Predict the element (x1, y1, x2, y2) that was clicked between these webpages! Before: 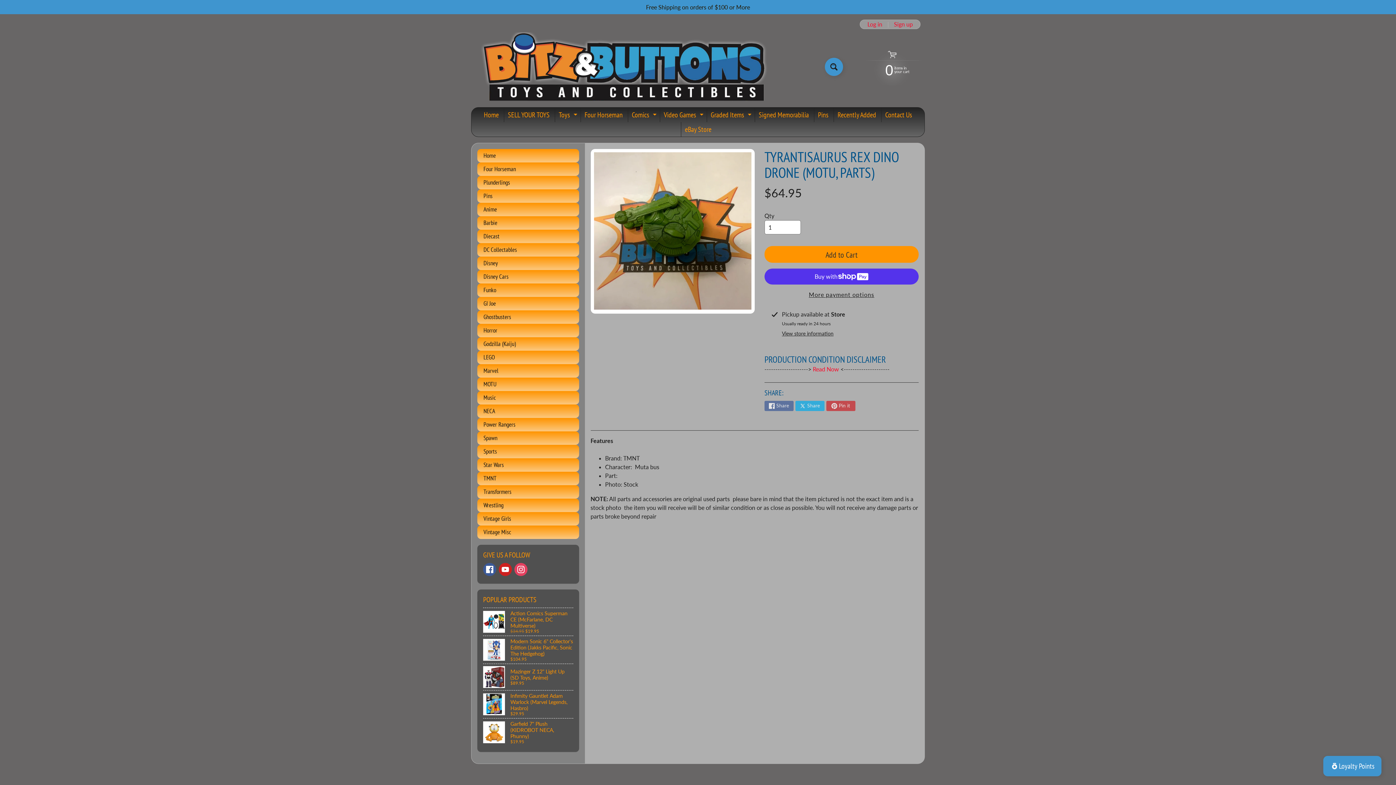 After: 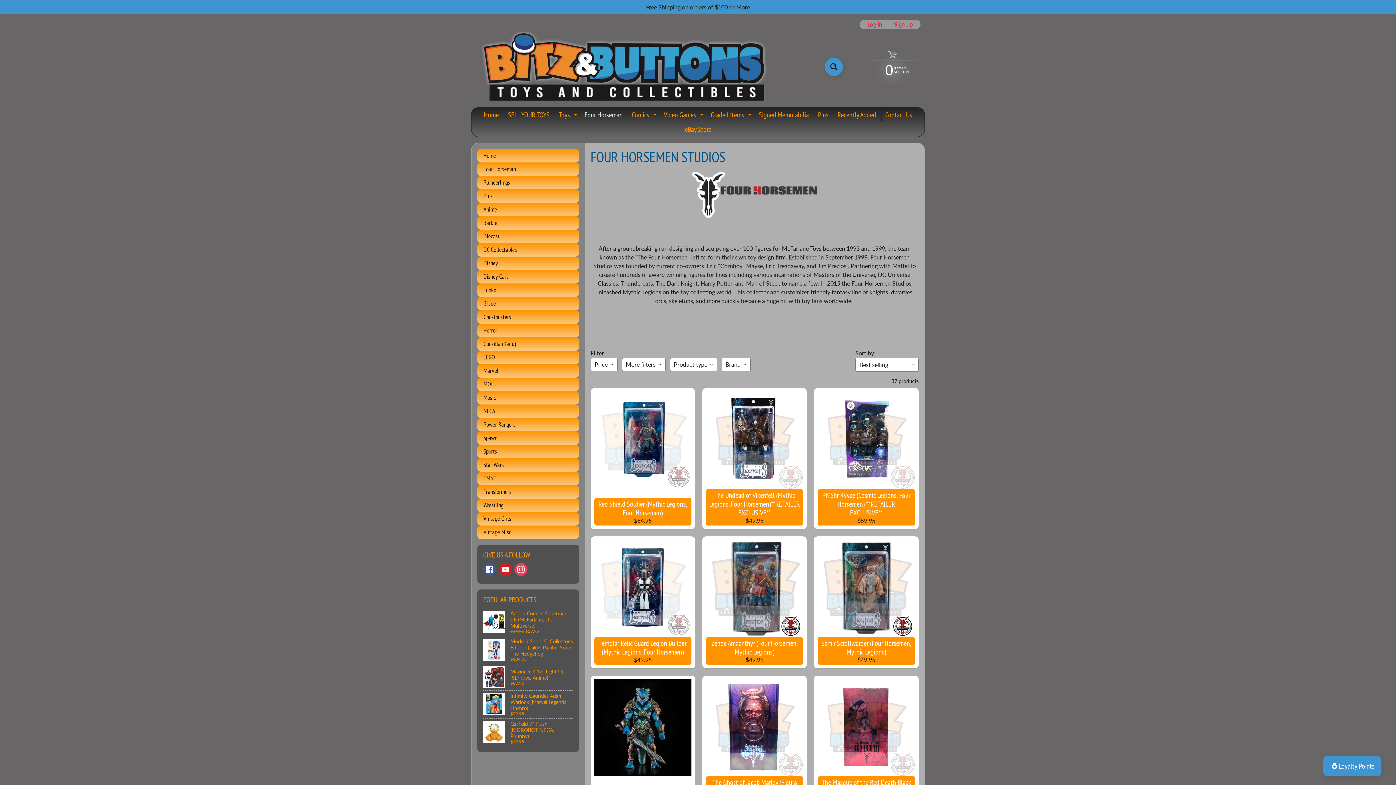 Action: bbox: (477, 162, 579, 175) label: Four Horseman